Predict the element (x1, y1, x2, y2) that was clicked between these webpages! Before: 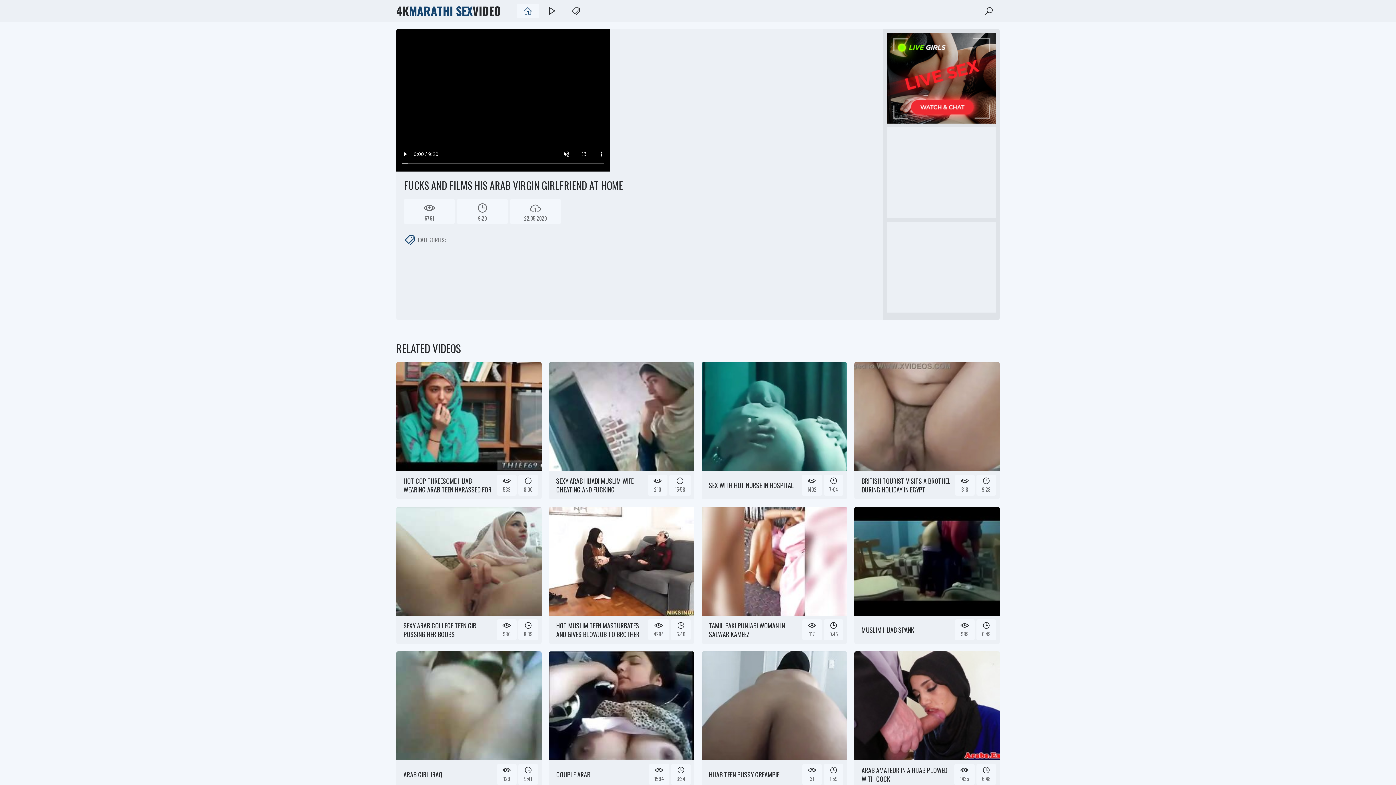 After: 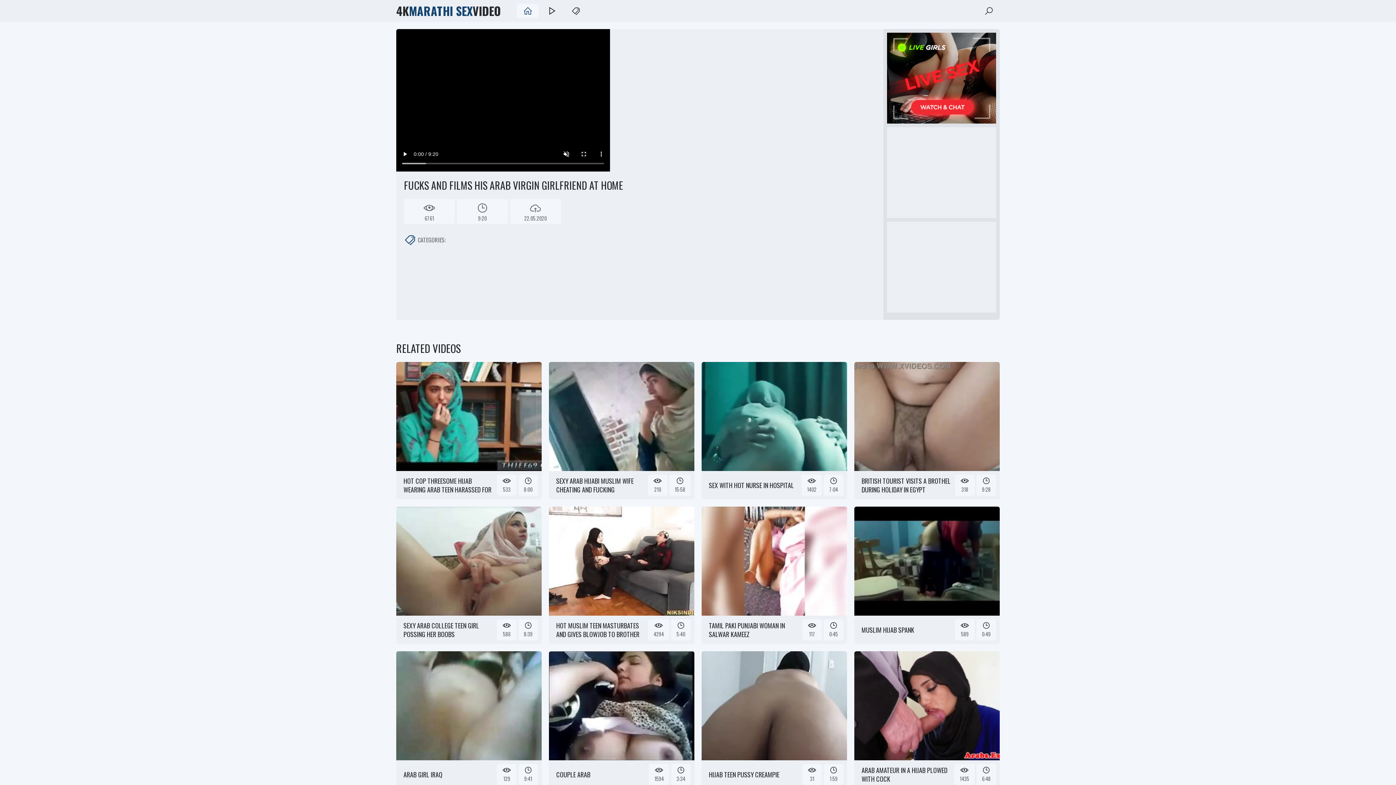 Action: bbox: (887, 32, 996, 123)